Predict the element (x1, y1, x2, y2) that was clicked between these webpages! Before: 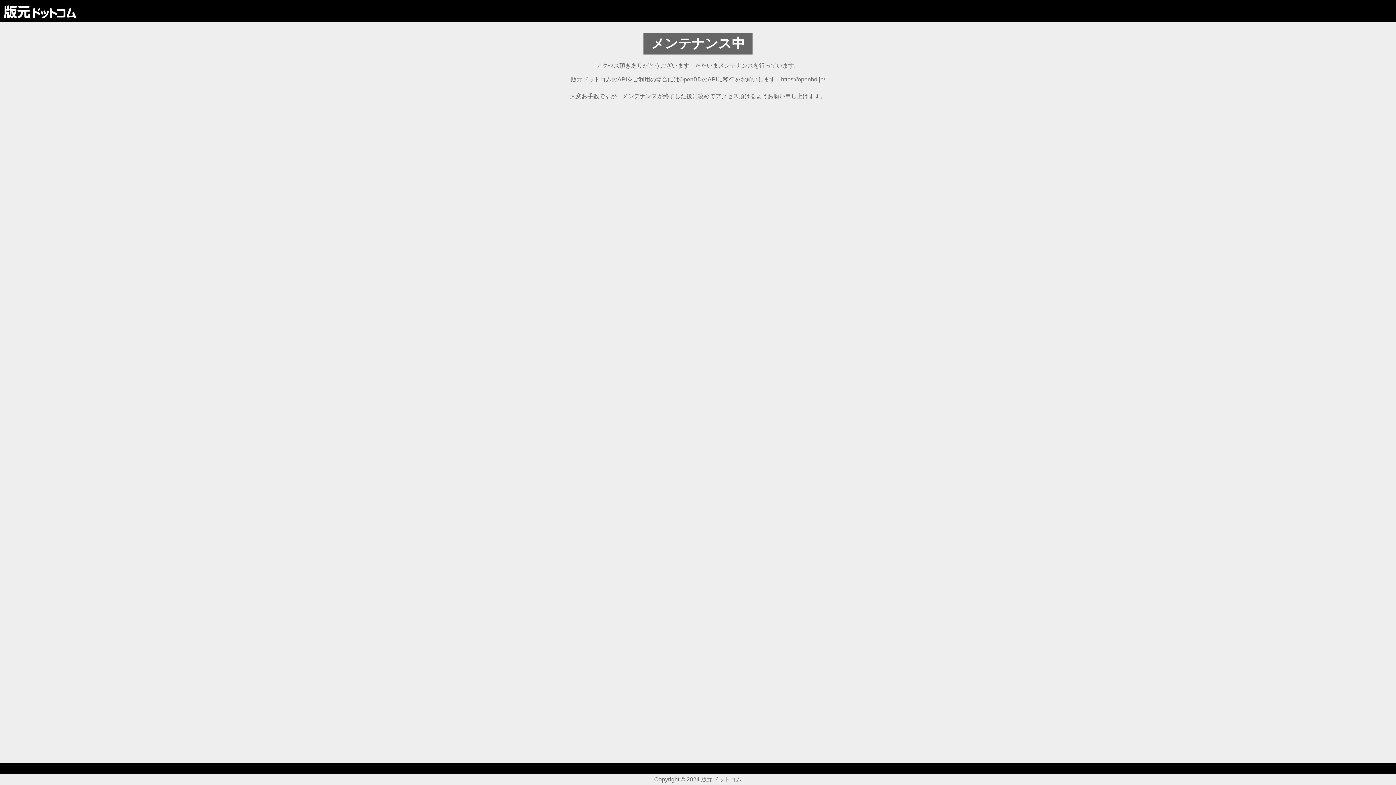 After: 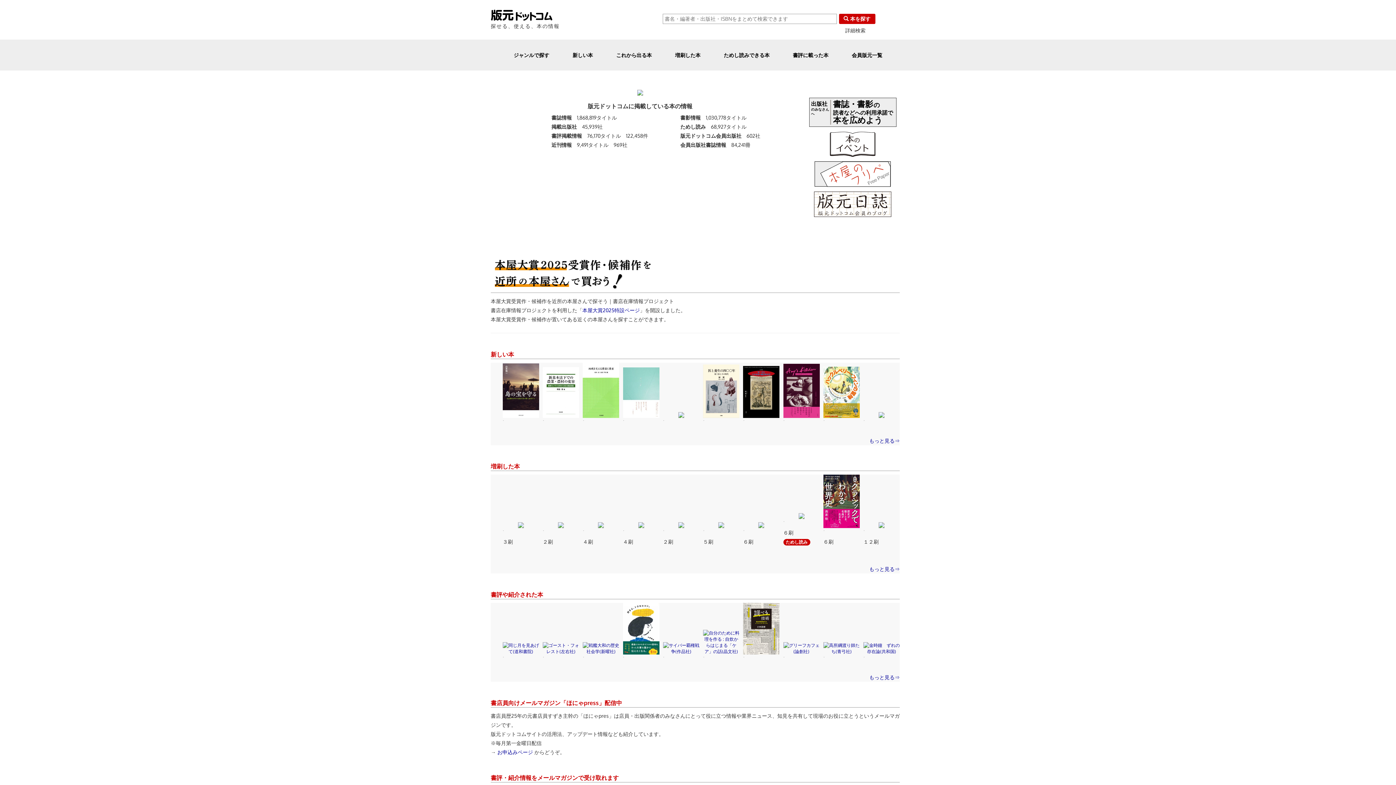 Action: bbox: (3, 4, 76, 17)